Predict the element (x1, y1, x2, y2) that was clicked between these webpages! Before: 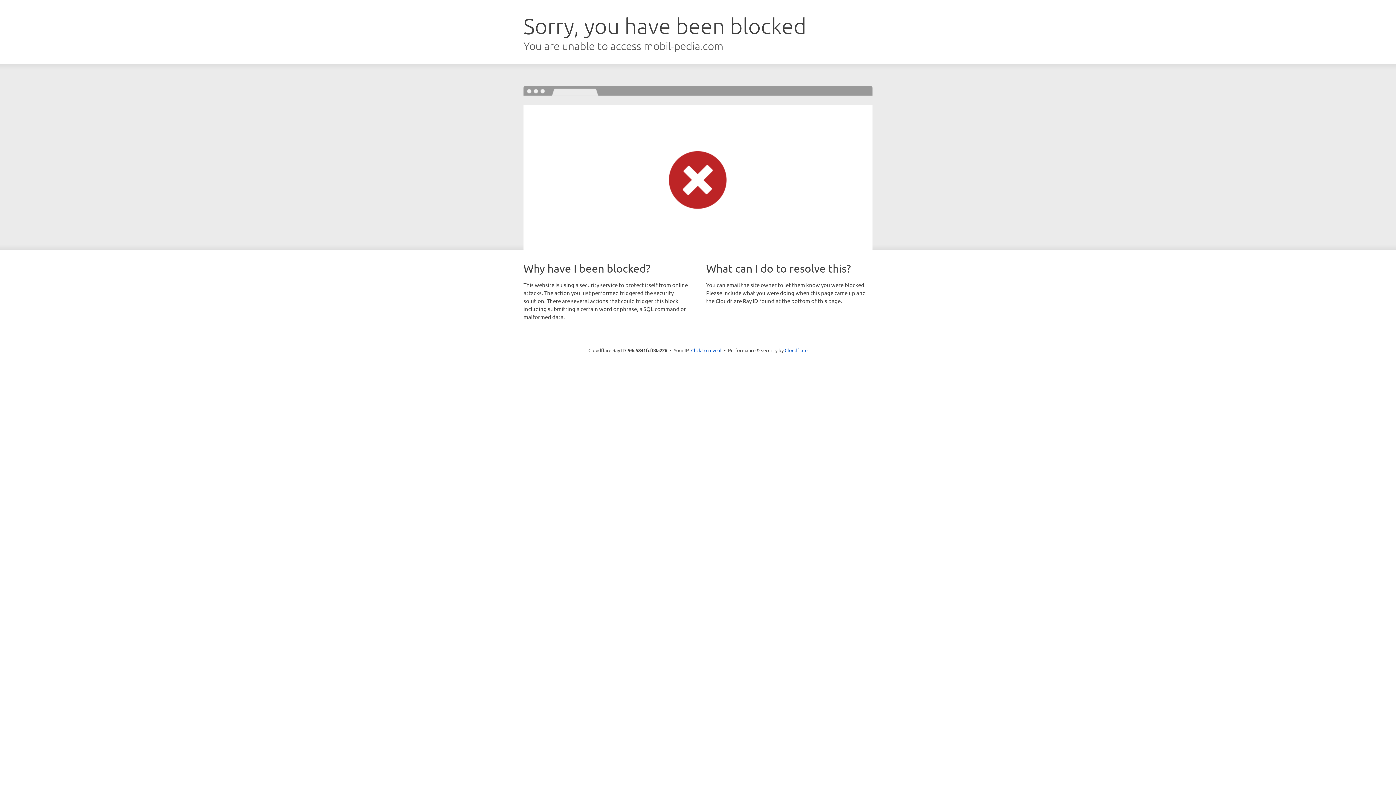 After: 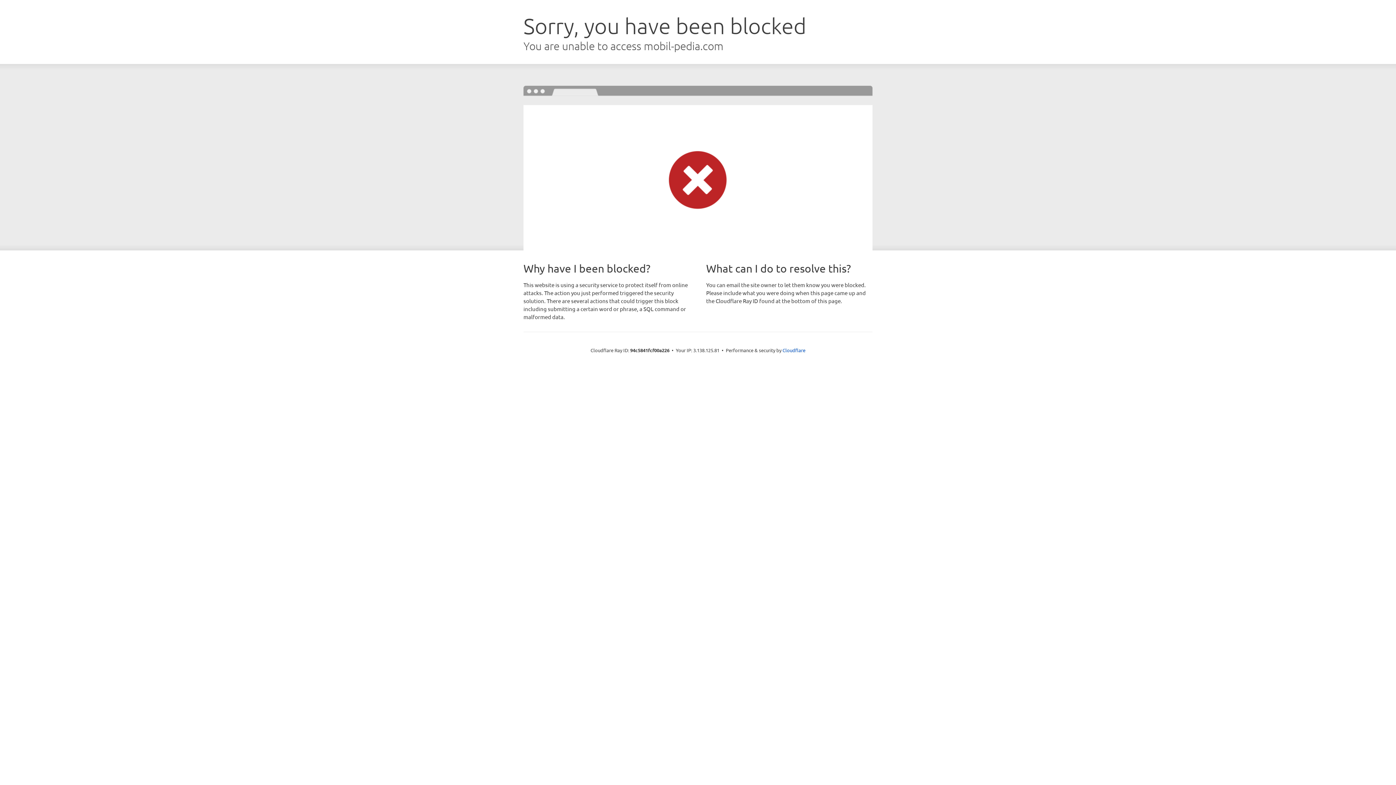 Action: bbox: (691, 346, 721, 353) label: Click to reveal